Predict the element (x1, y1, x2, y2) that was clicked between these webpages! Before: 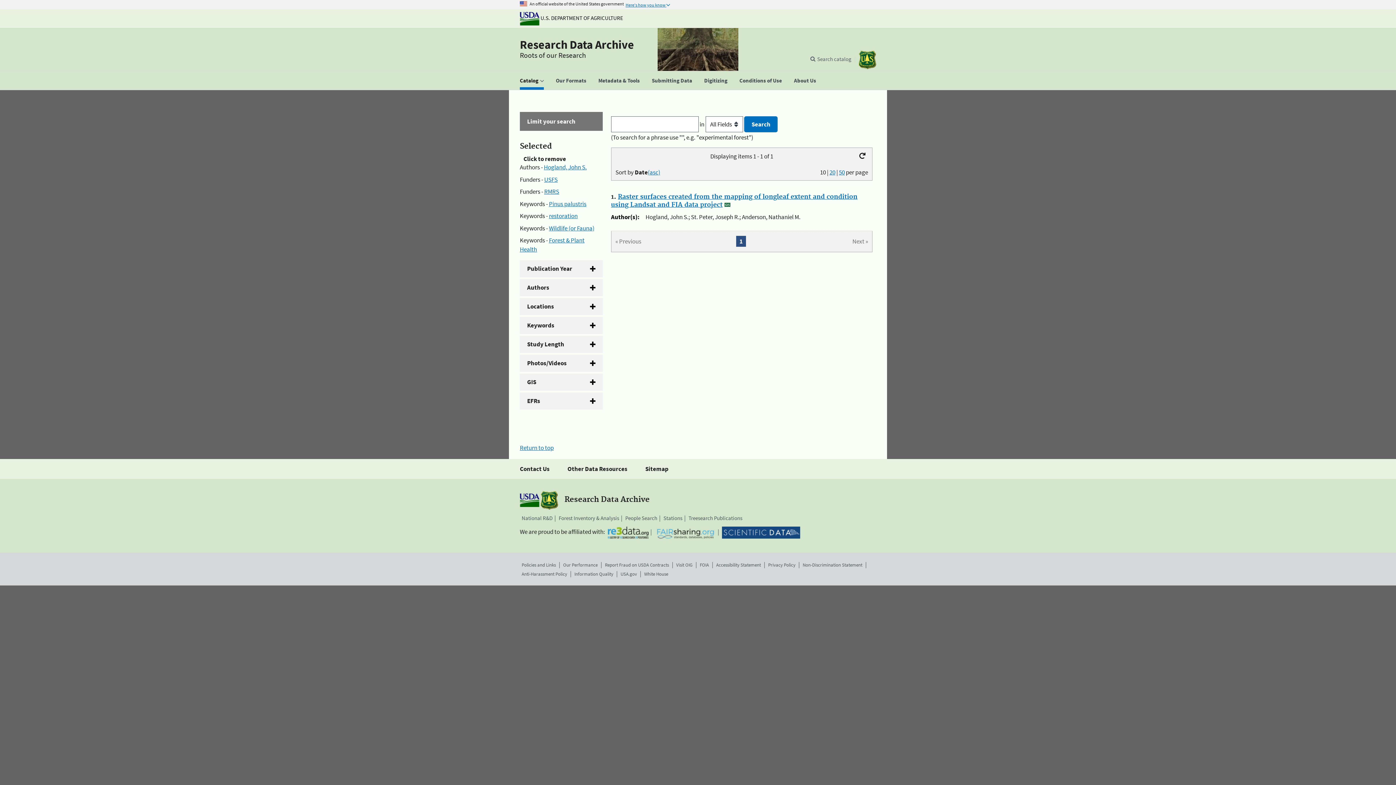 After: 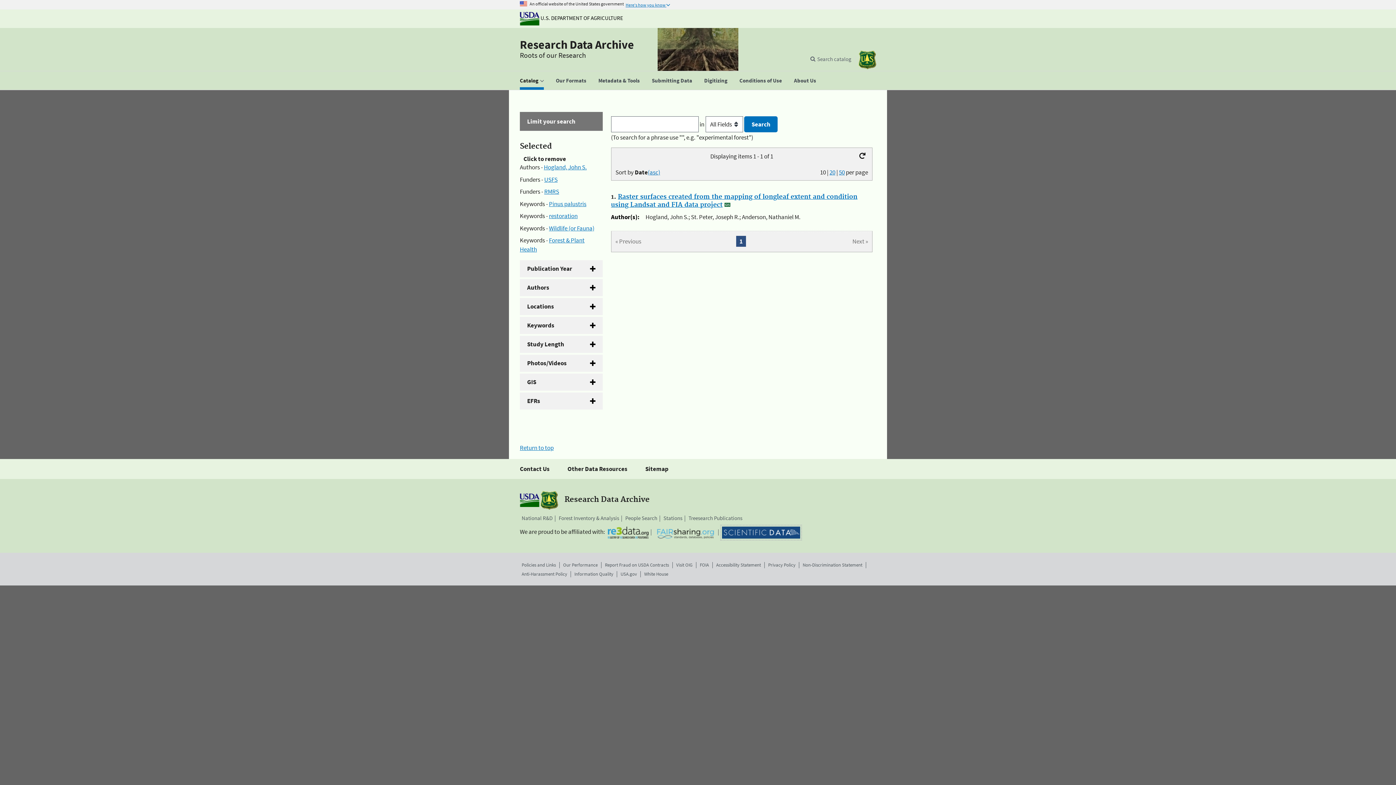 Action: bbox: (722, 526, 800, 538)